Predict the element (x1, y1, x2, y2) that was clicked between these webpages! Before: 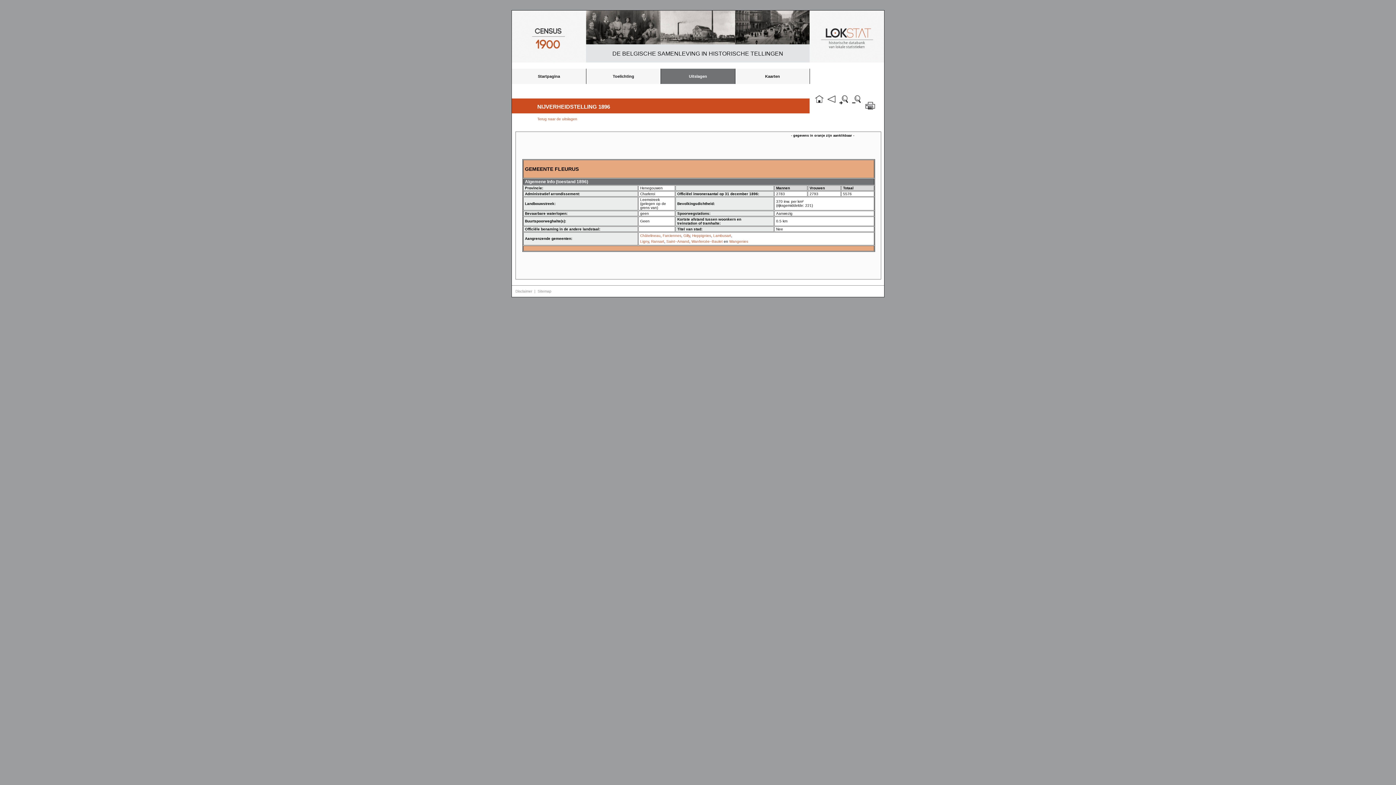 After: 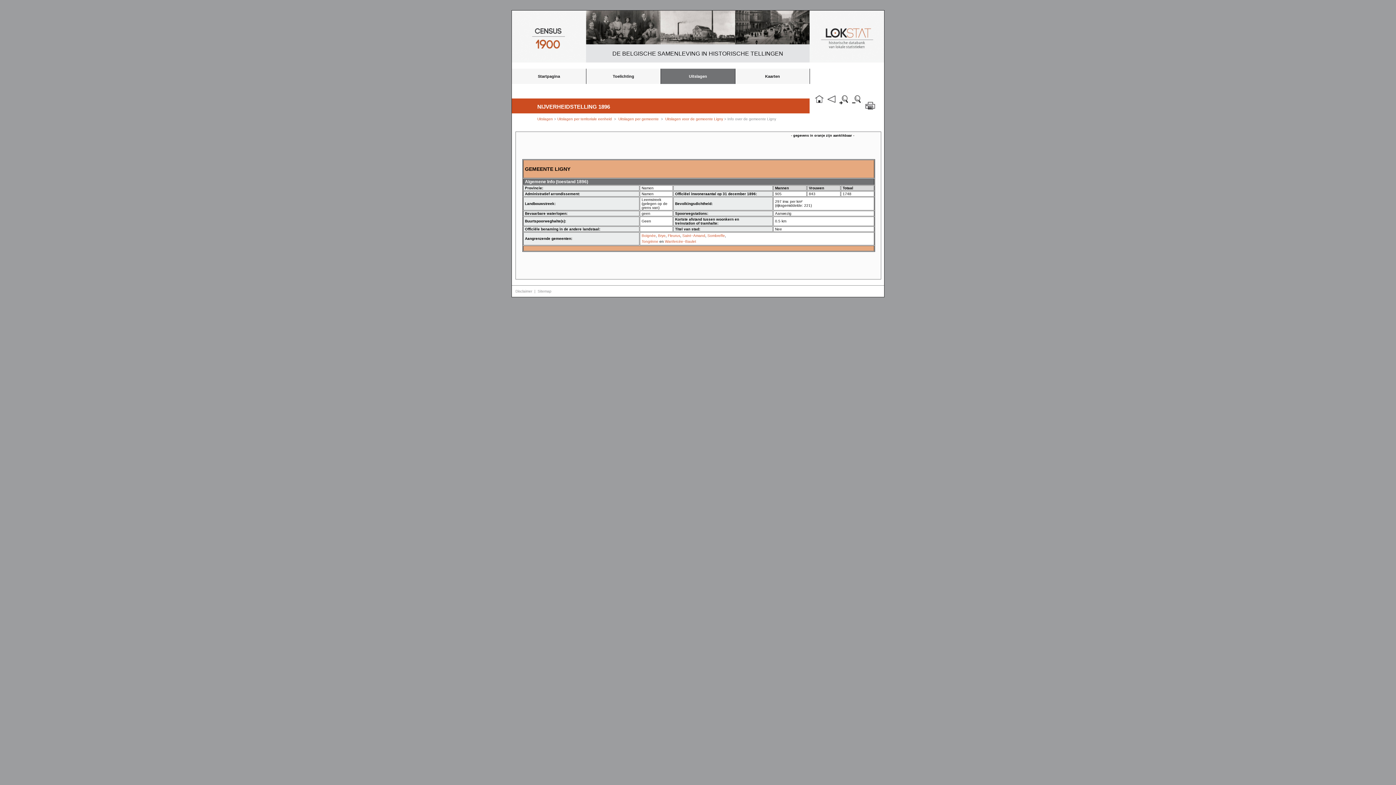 Action: label: Ligny bbox: (640, 239, 649, 243)